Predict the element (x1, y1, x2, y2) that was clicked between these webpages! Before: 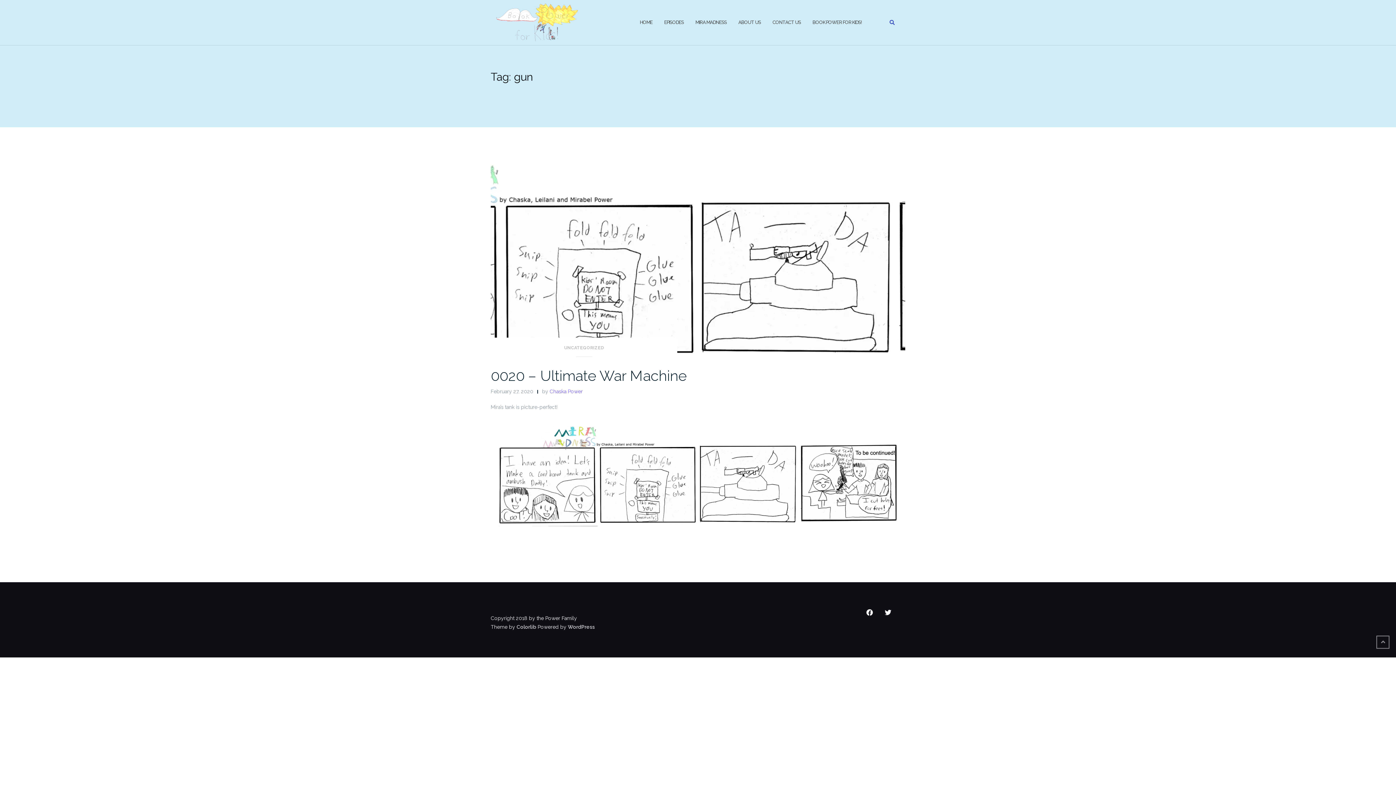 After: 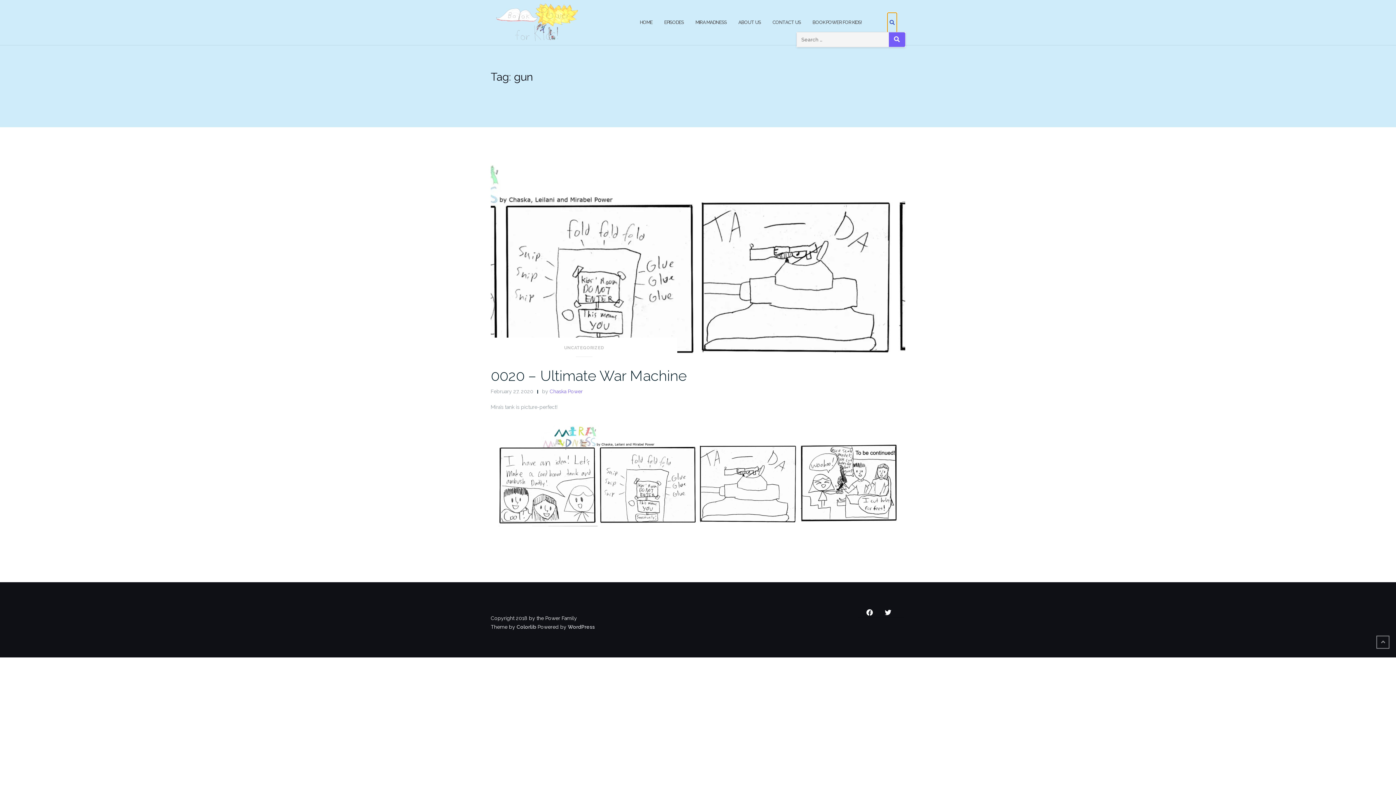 Action: bbox: (887, 12, 897, 32)